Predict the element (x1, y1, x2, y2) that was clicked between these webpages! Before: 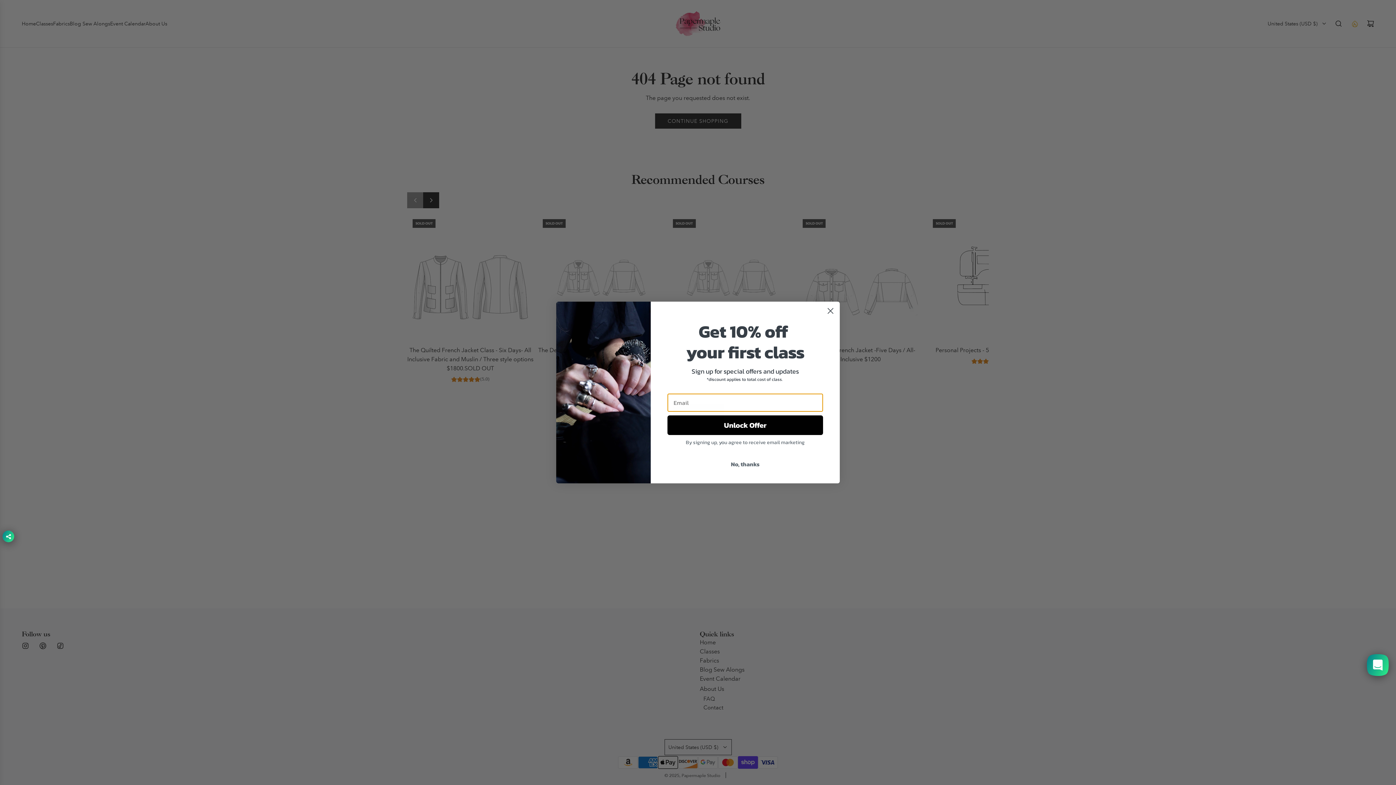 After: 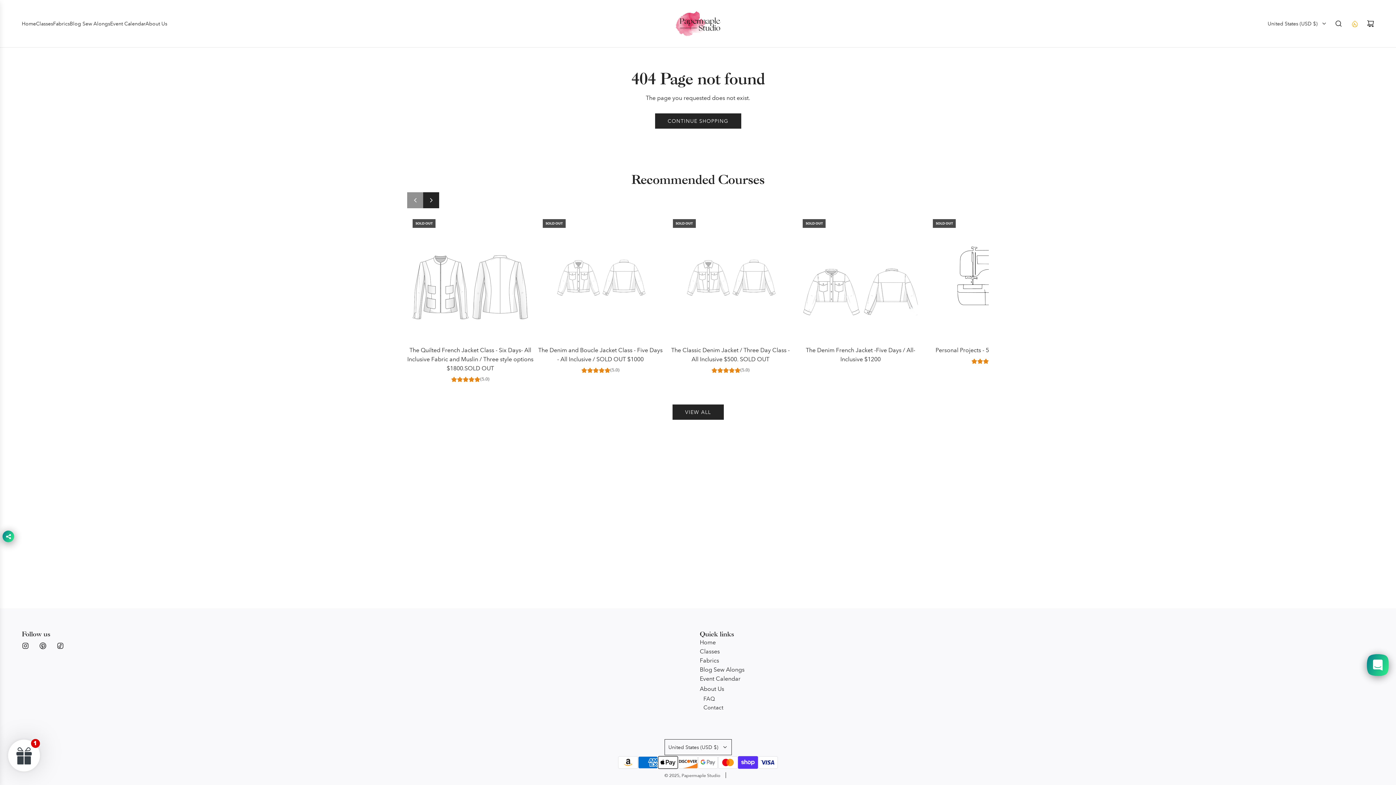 Action: label: No, thanks bbox: (667, 457, 823, 471)